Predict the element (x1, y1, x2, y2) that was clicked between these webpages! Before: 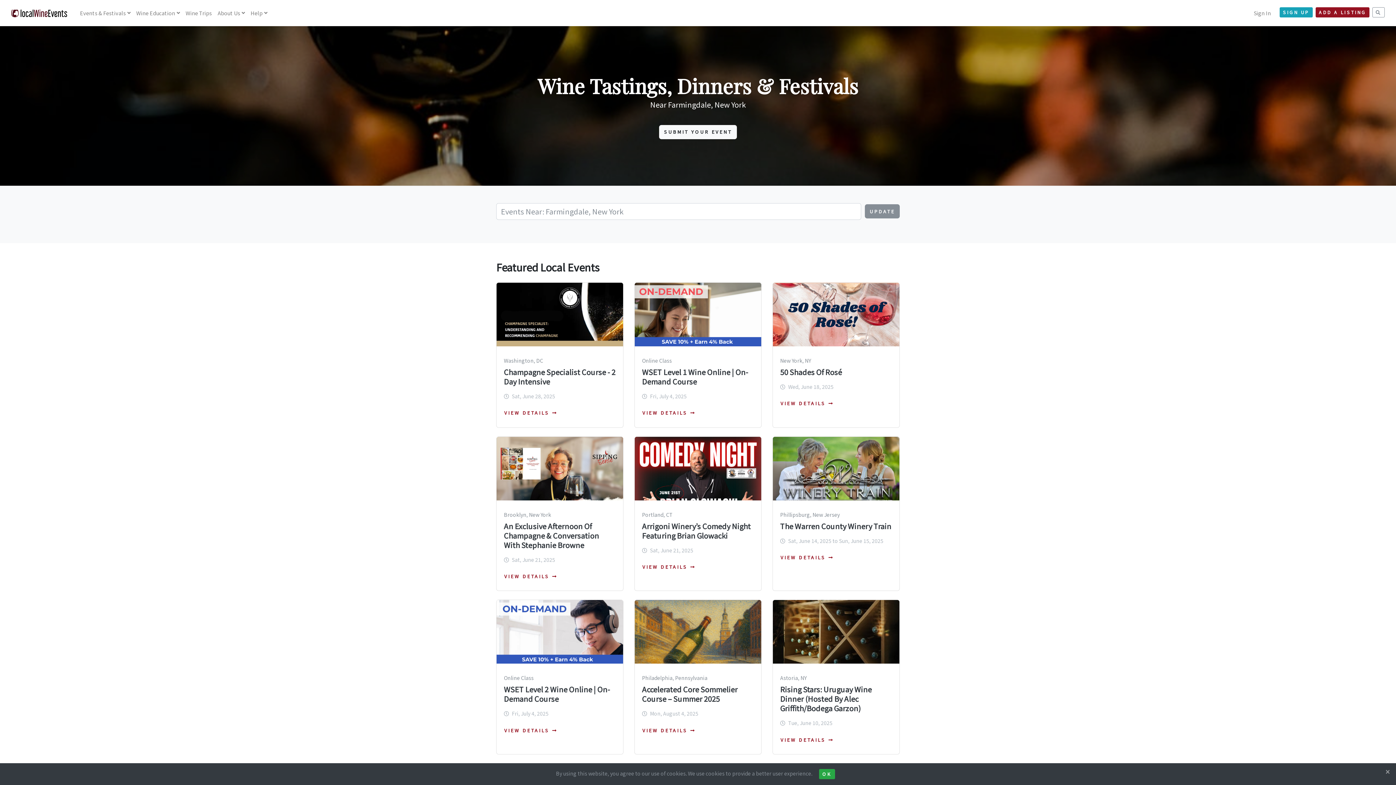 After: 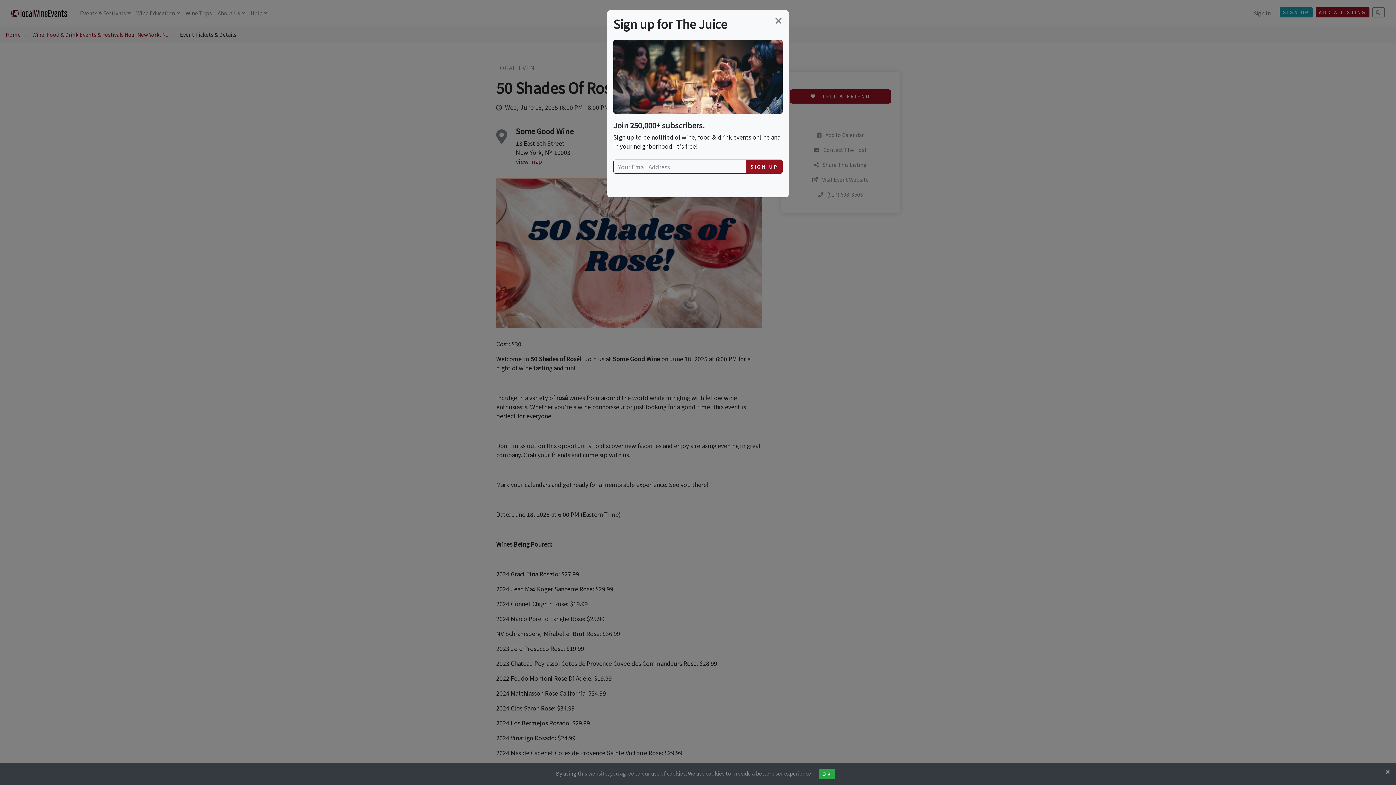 Action: bbox: (780, 396, 838, 410) label: VIEW DETAILS